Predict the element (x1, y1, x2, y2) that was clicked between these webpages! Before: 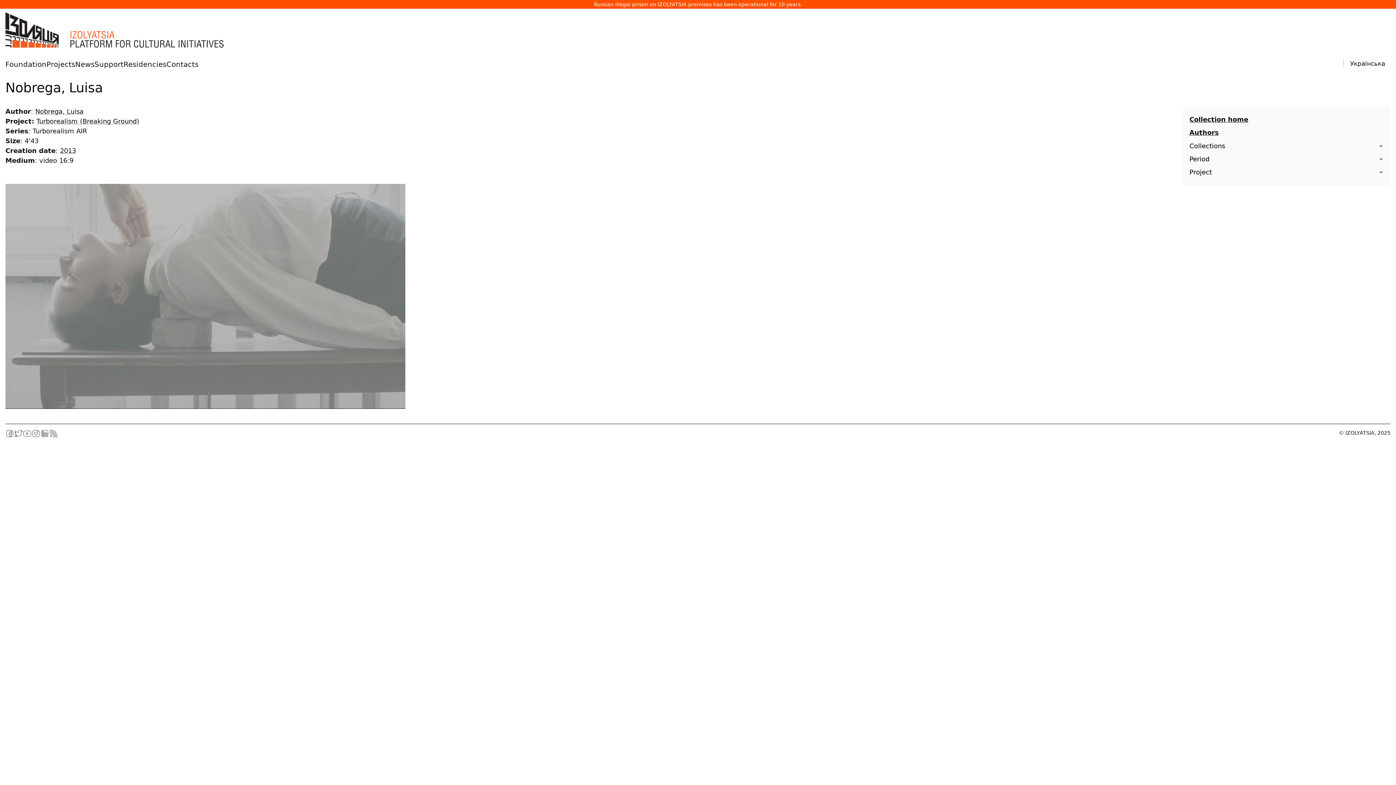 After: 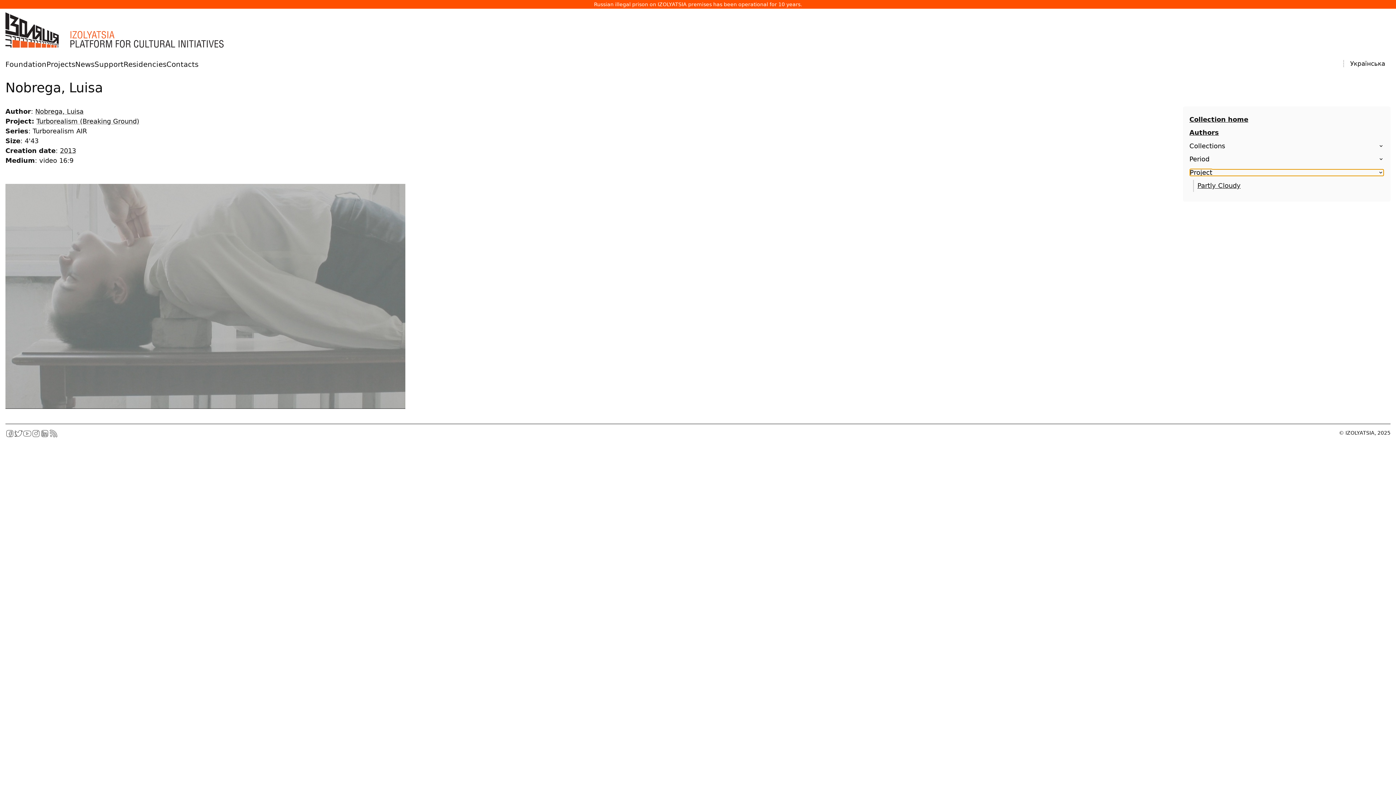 Action: label: Project bbox: (1189, 169, 1384, 175)